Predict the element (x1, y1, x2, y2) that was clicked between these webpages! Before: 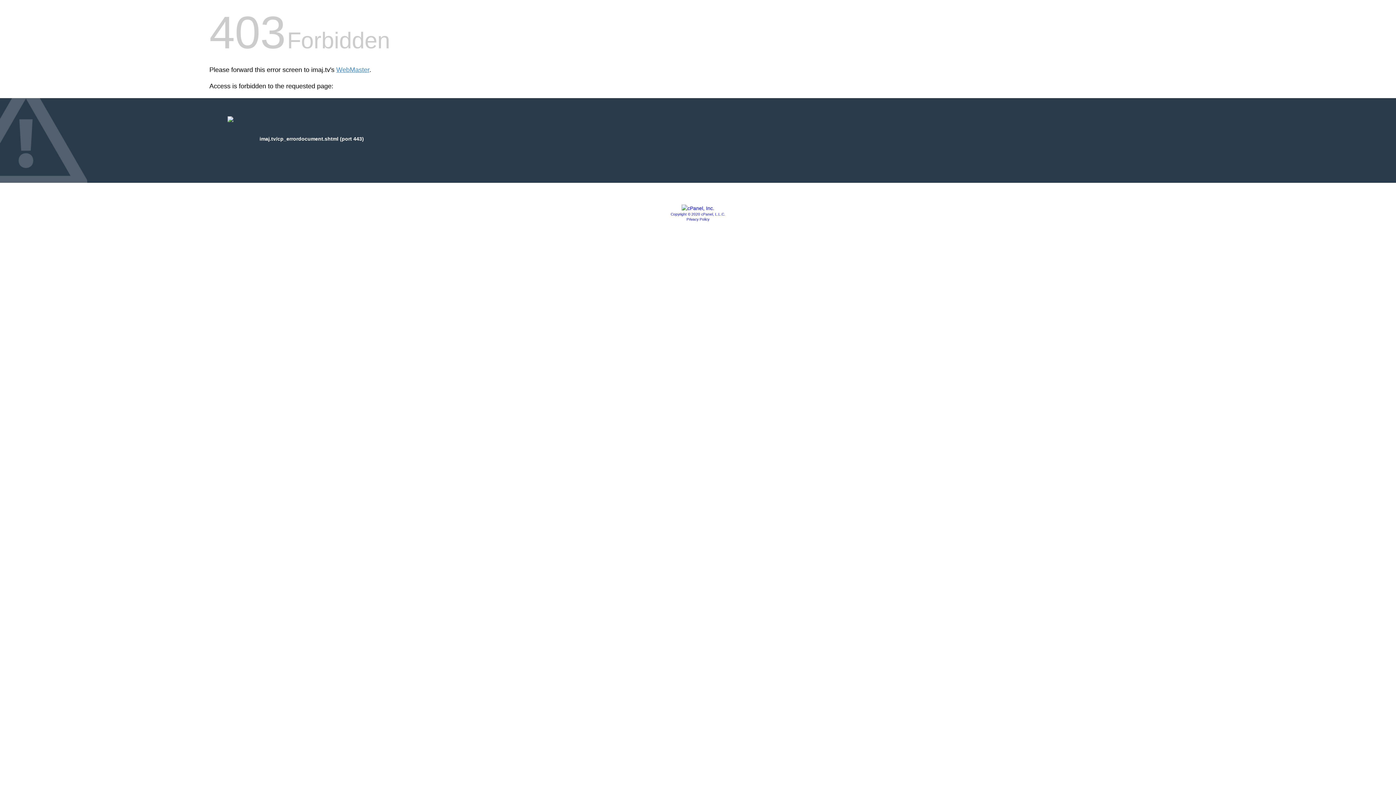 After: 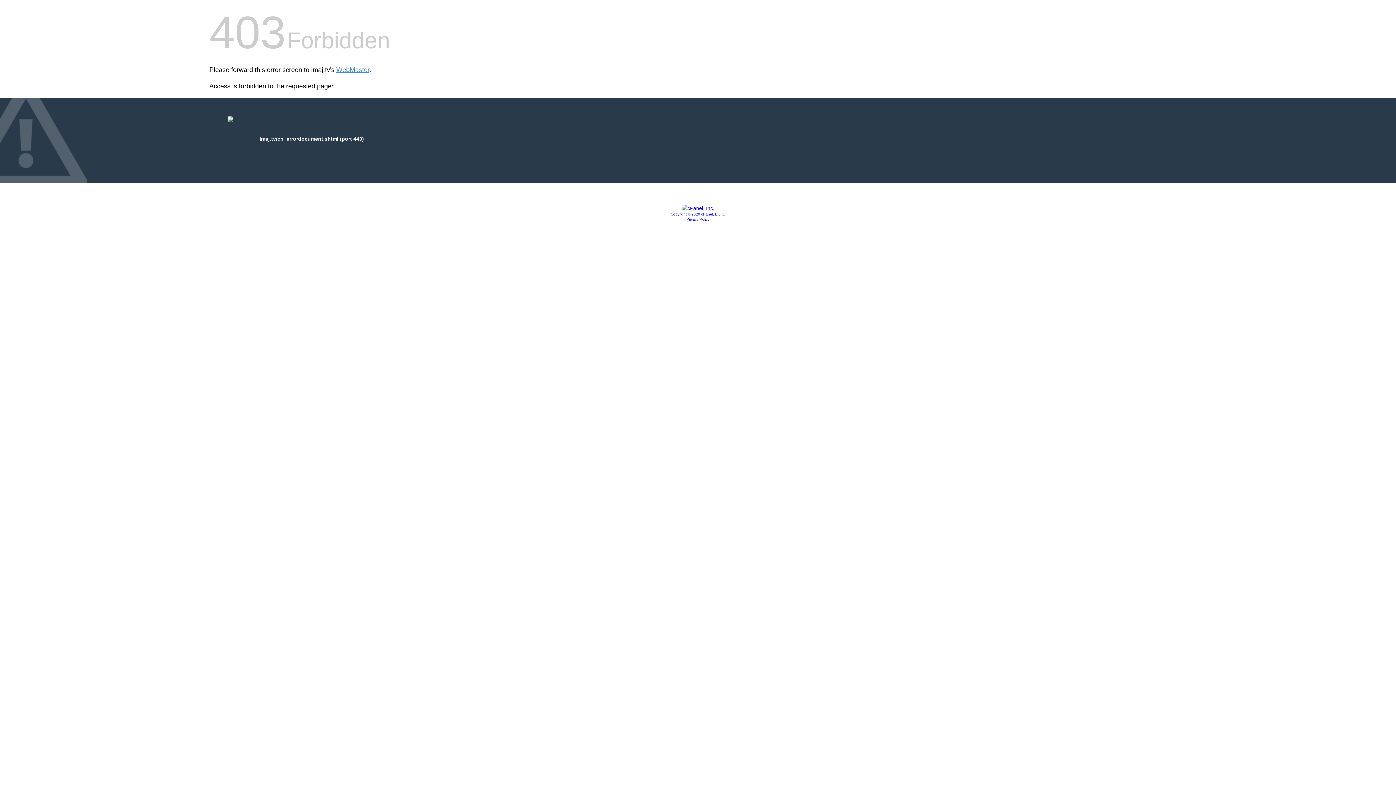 Action: bbox: (681, 205, 714, 211)